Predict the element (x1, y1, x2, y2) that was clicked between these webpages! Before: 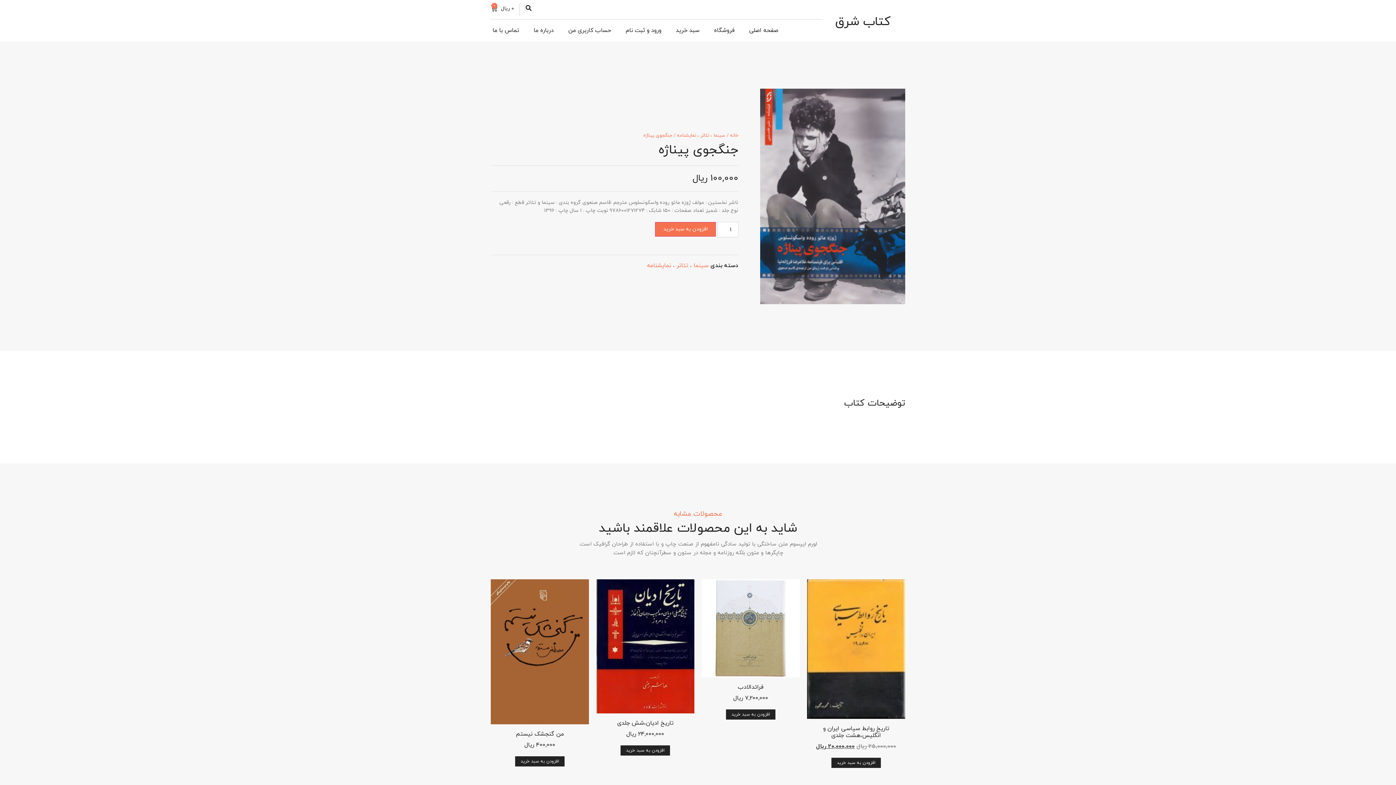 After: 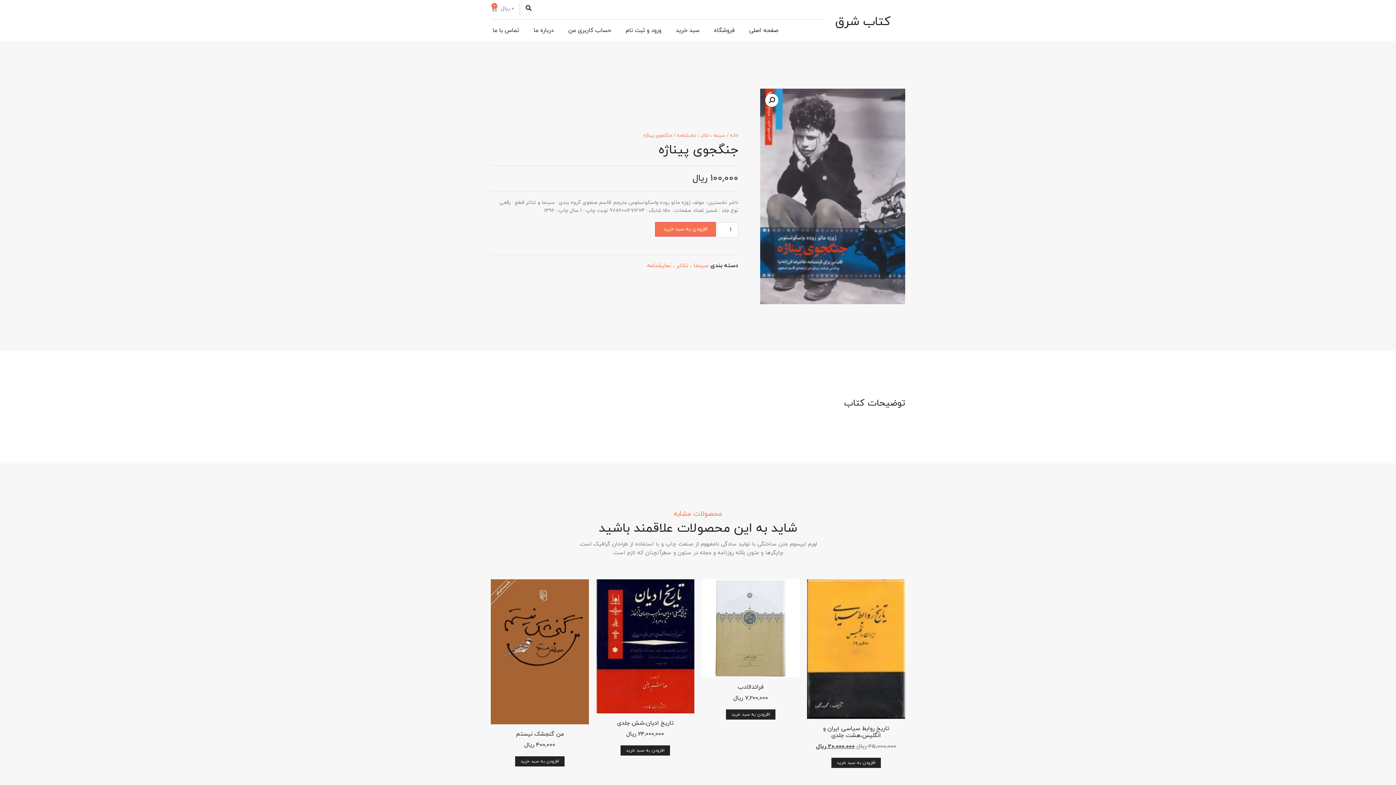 Action: bbox: (490, 5, 514, 12) label: 0 ریال
0
سبد خرید